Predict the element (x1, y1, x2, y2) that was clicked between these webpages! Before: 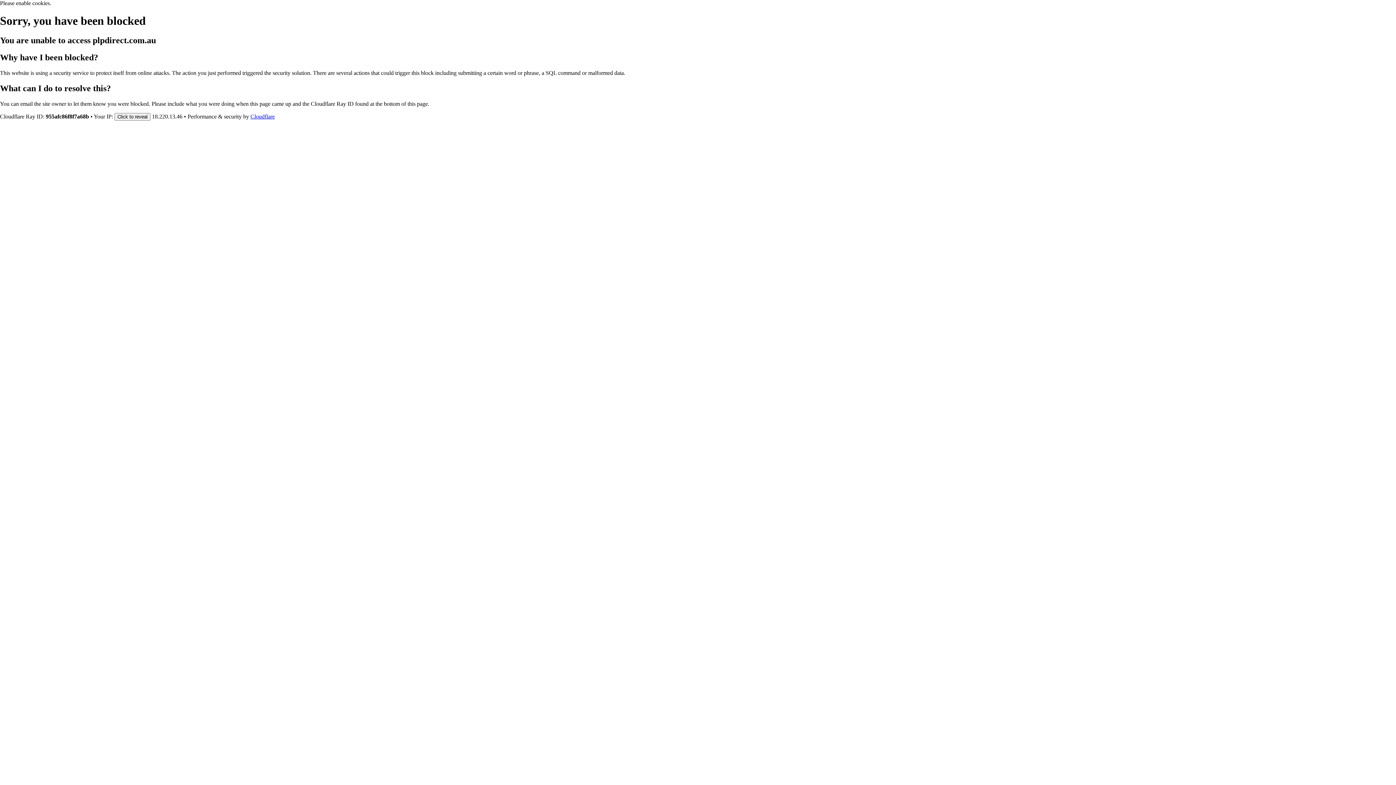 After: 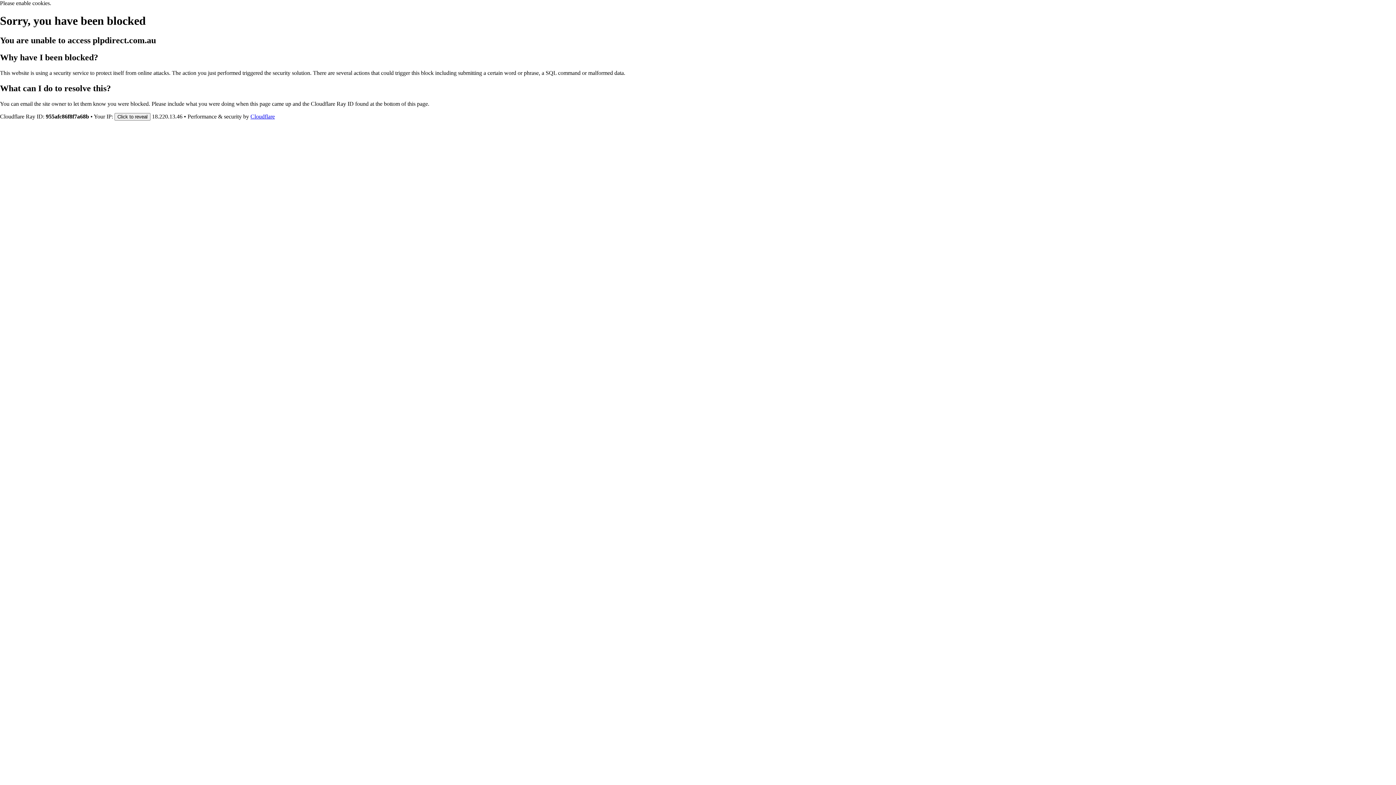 Action: bbox: (250, 113, 274, 119) label: Cloudflare